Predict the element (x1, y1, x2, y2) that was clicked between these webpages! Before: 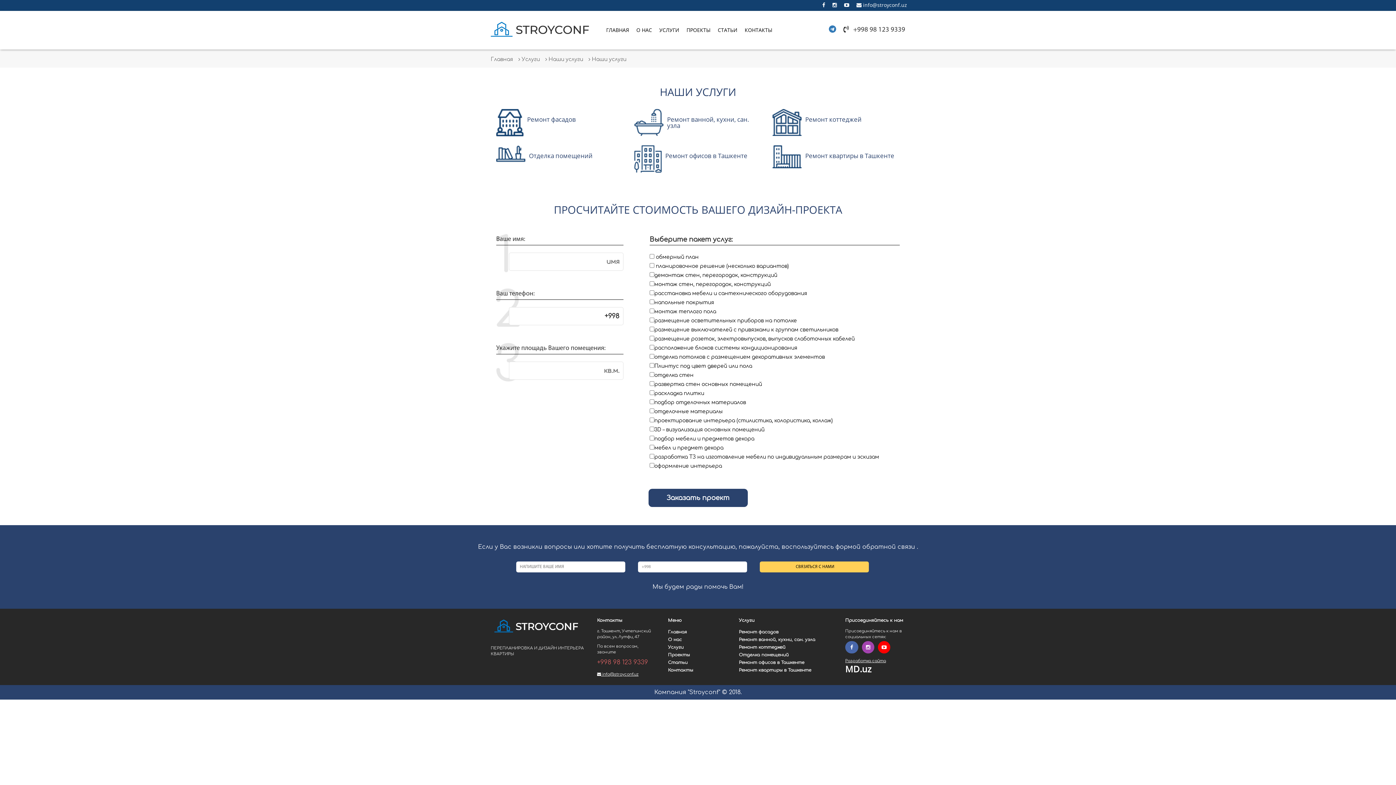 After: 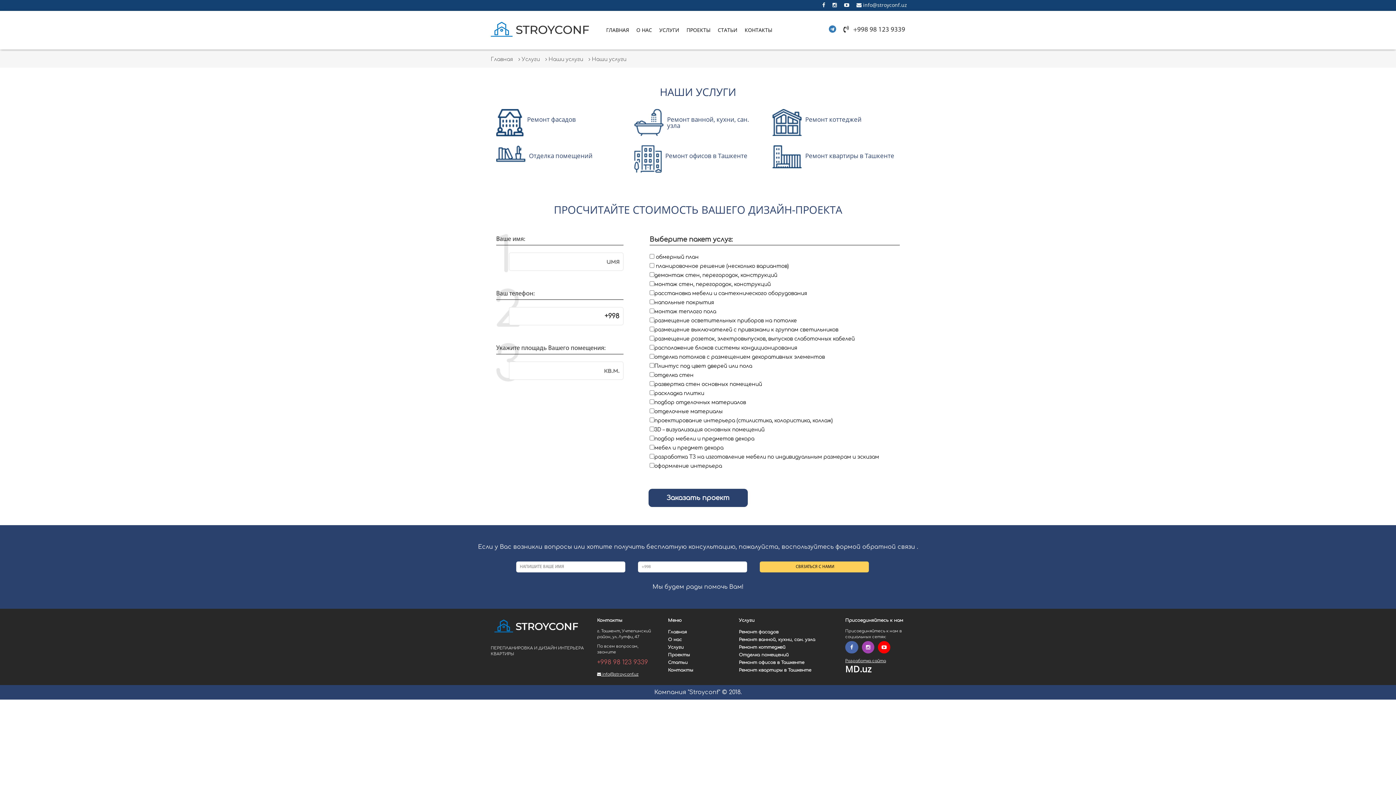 Action: bbox: (659, 26, 679, 33) label: УСЛУГИ